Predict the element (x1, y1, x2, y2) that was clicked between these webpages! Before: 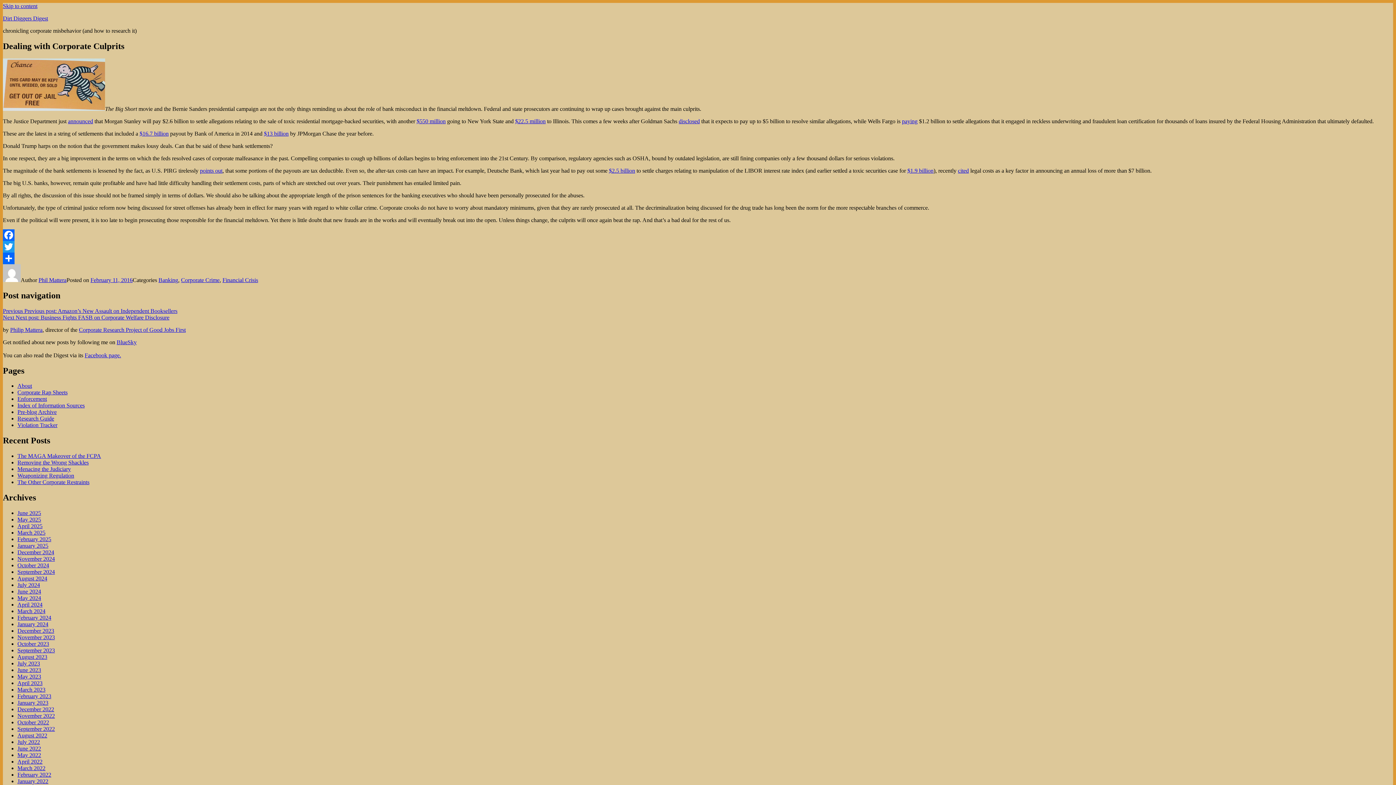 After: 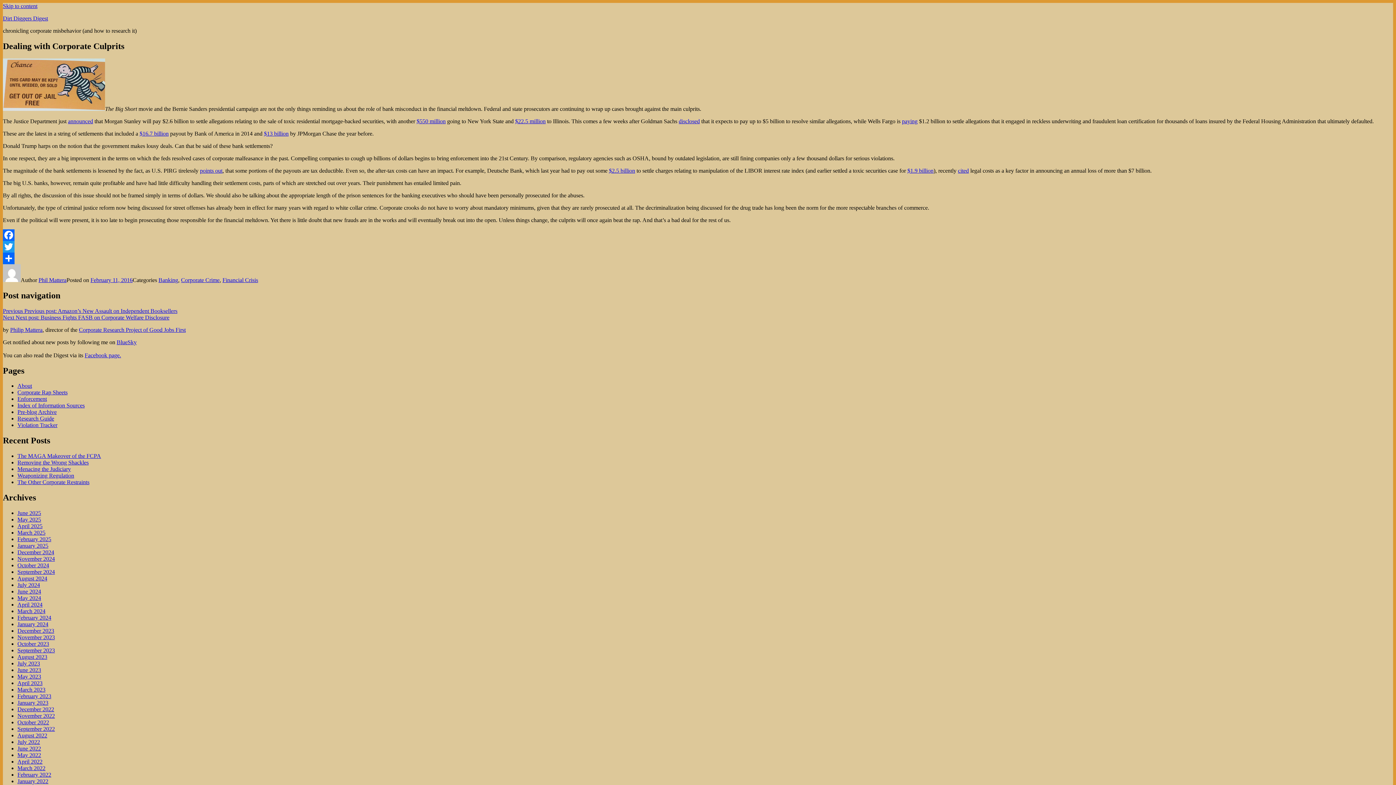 Action: bbox: (2, 241, 1393, 252) label: Twitter